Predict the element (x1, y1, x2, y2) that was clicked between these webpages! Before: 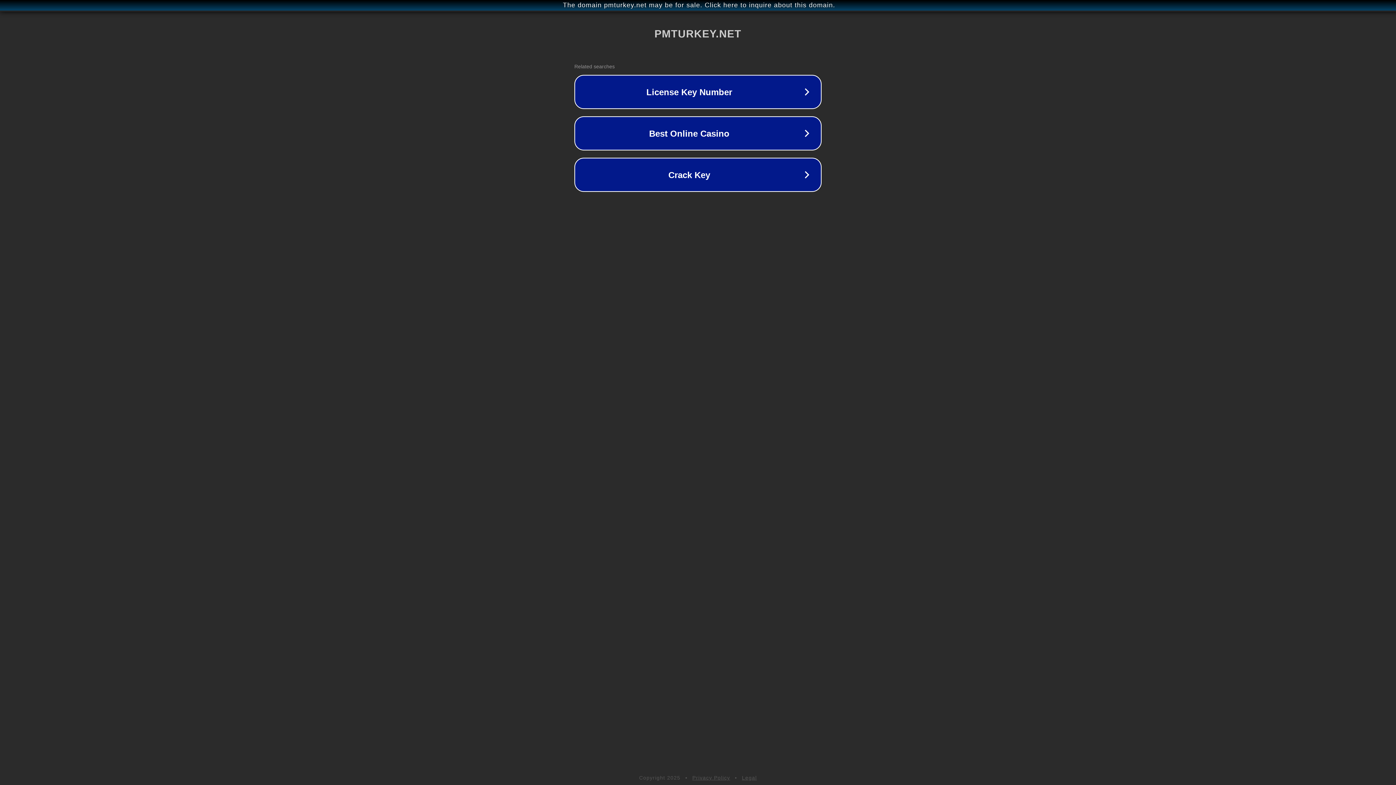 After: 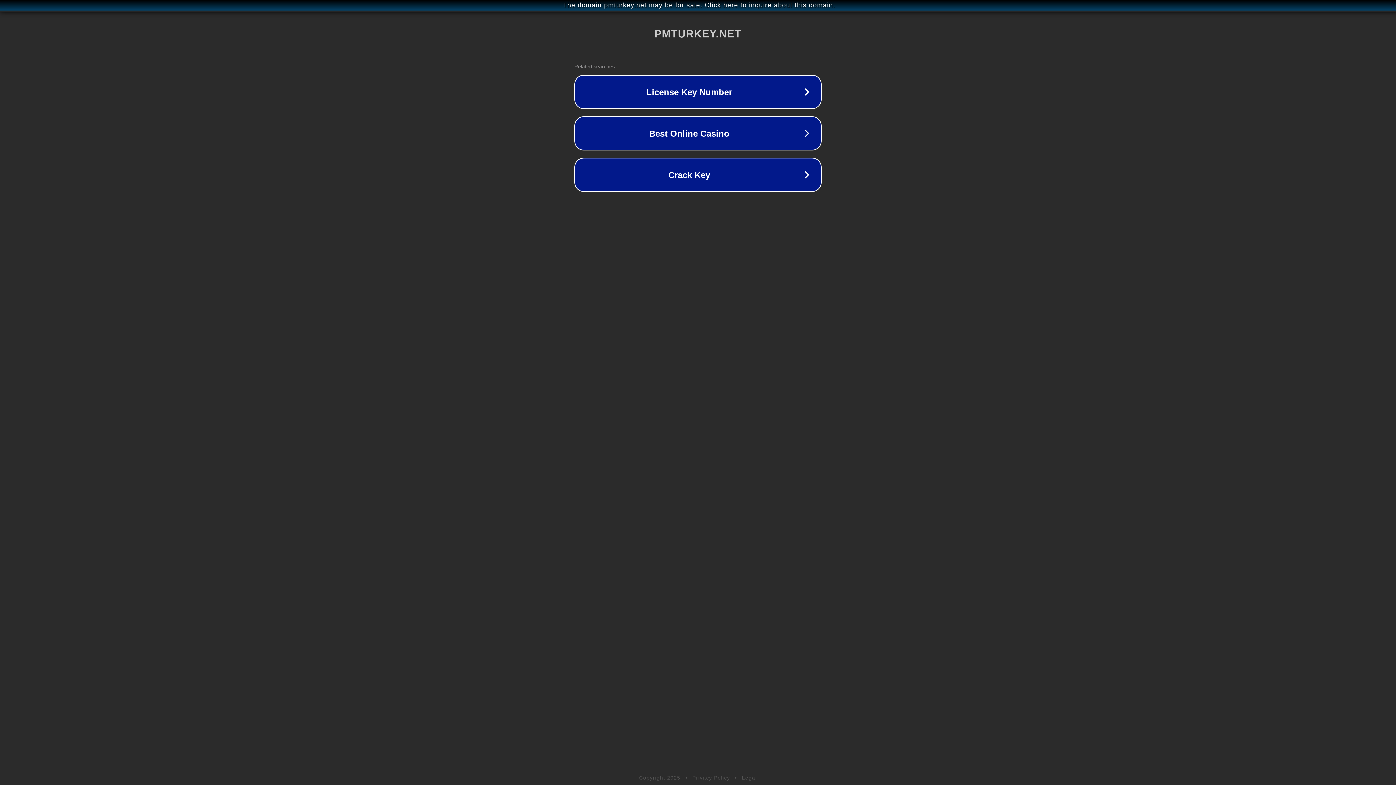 Action: bbox: (692, 775, 730, 781) label: Privacy Policy